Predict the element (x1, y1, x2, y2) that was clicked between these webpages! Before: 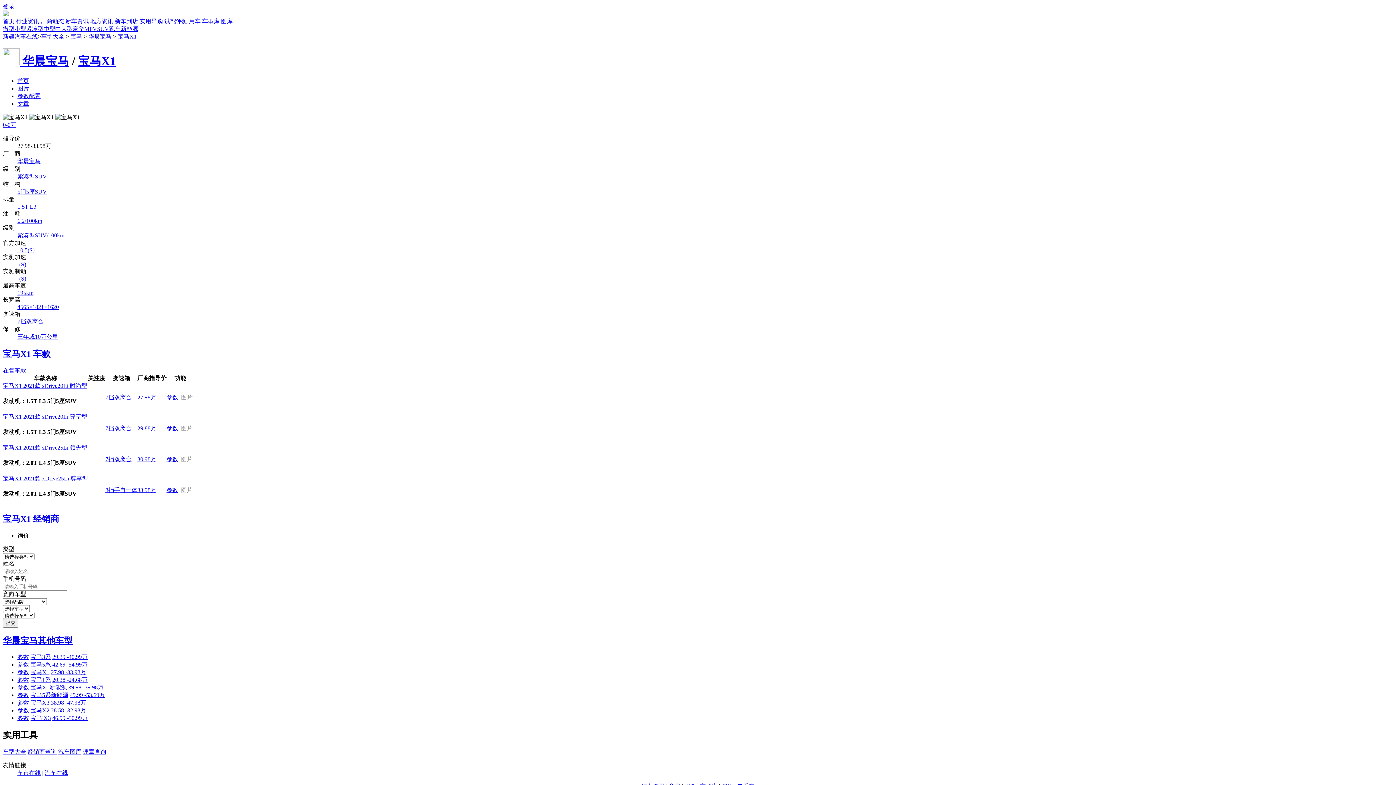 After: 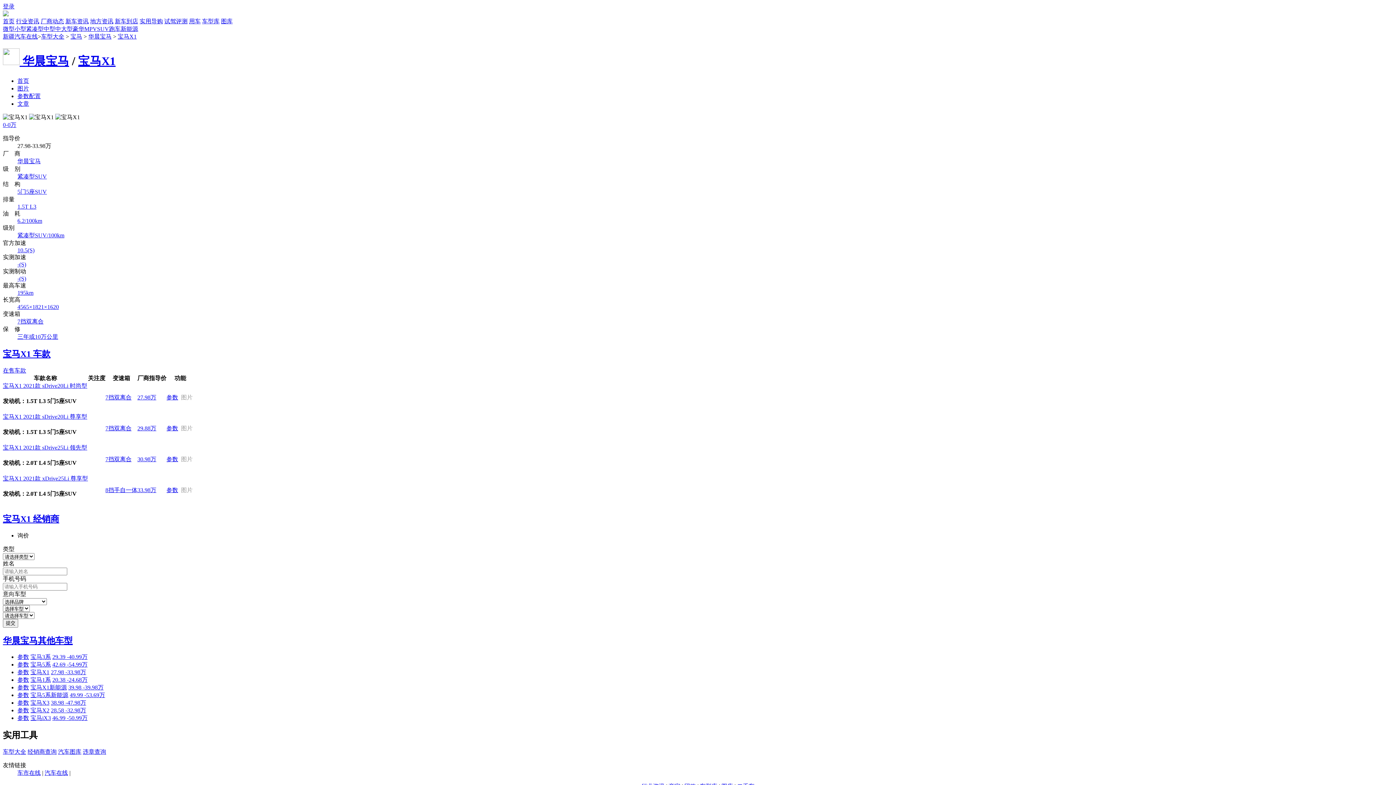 Action: bbox: (50, 707, 86, 713) label: 28.58 -32.98万